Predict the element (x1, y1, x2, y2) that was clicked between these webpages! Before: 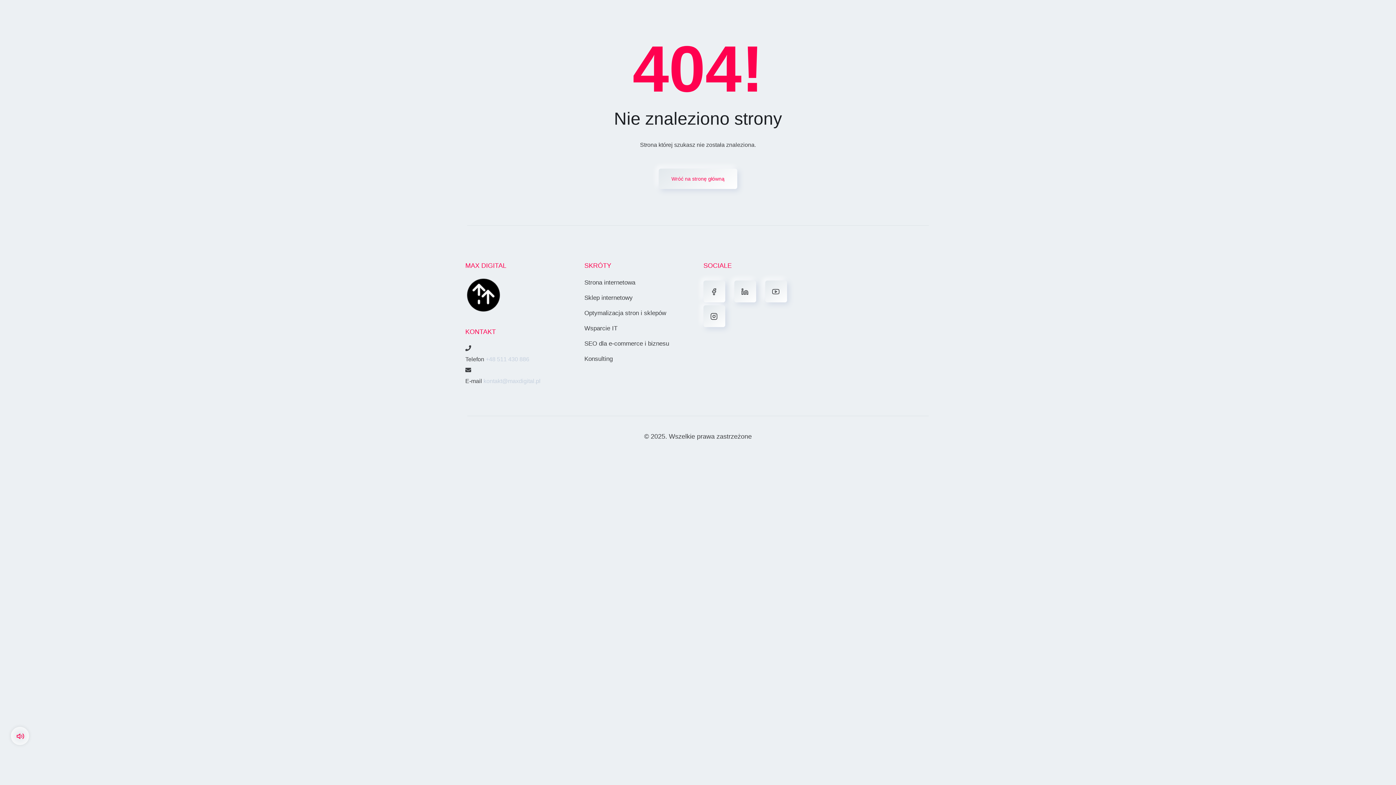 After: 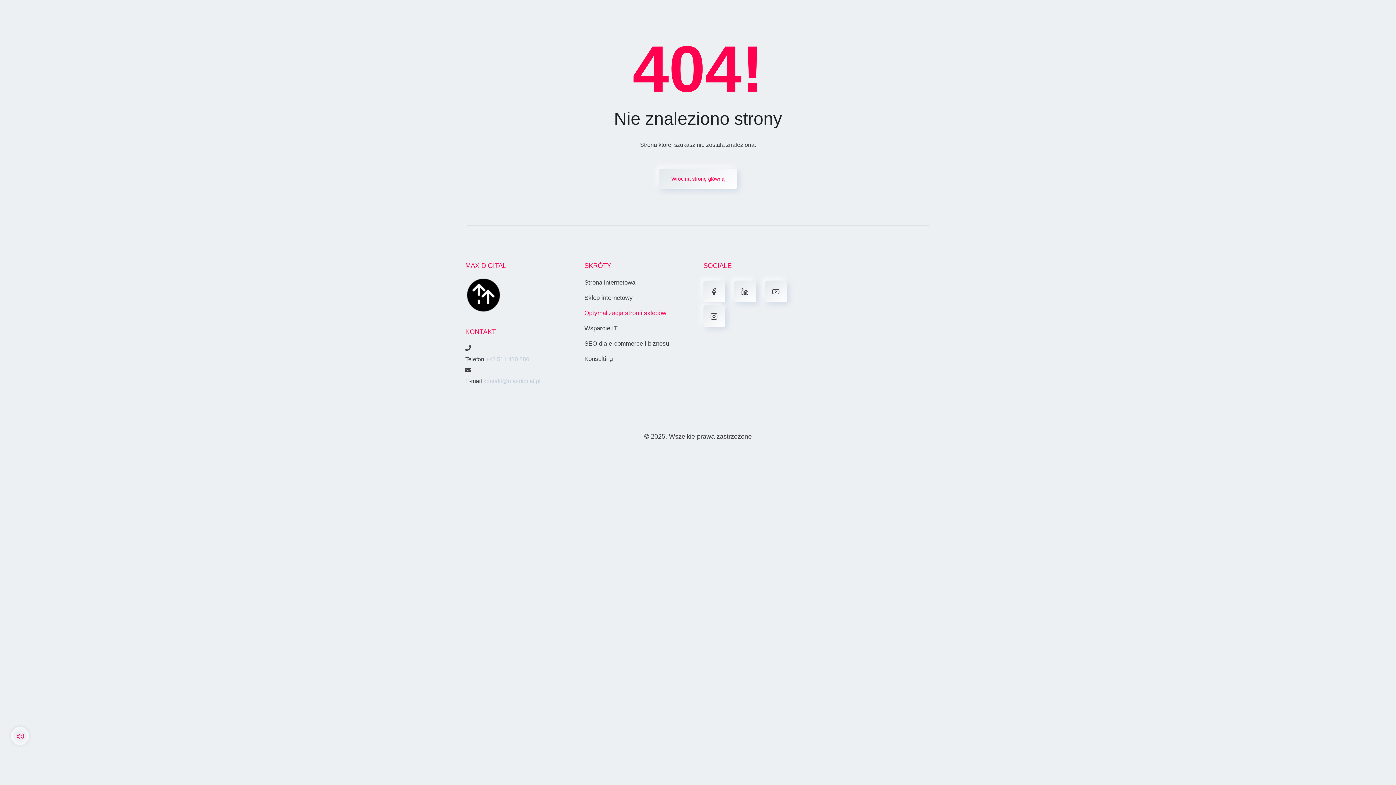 Action: bbox: (584, 307, 666, 319) label: Optymalizacja stron i sklepów